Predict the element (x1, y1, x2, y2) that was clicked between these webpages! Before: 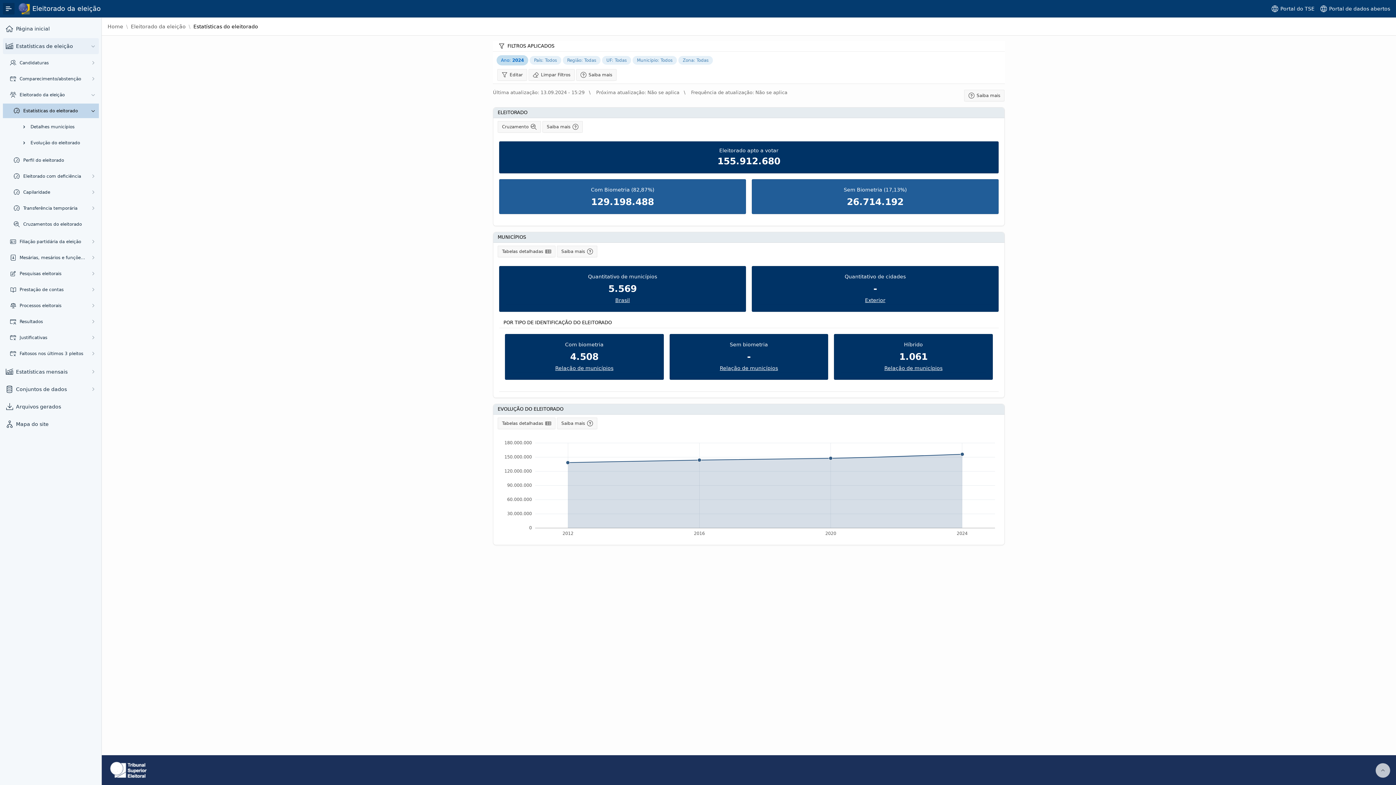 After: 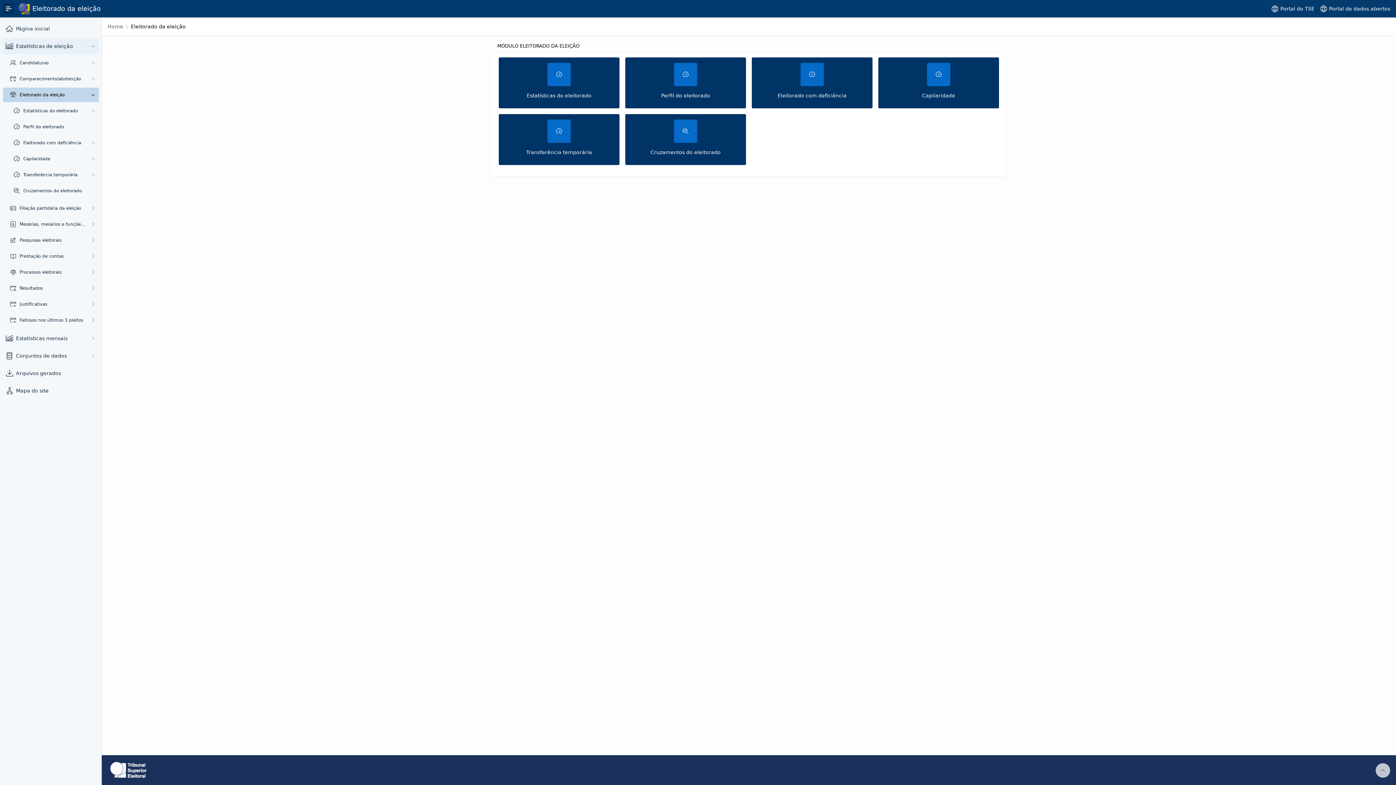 Action: bbox: (130, 23, 185, 29) label: Eleitorado da eleição